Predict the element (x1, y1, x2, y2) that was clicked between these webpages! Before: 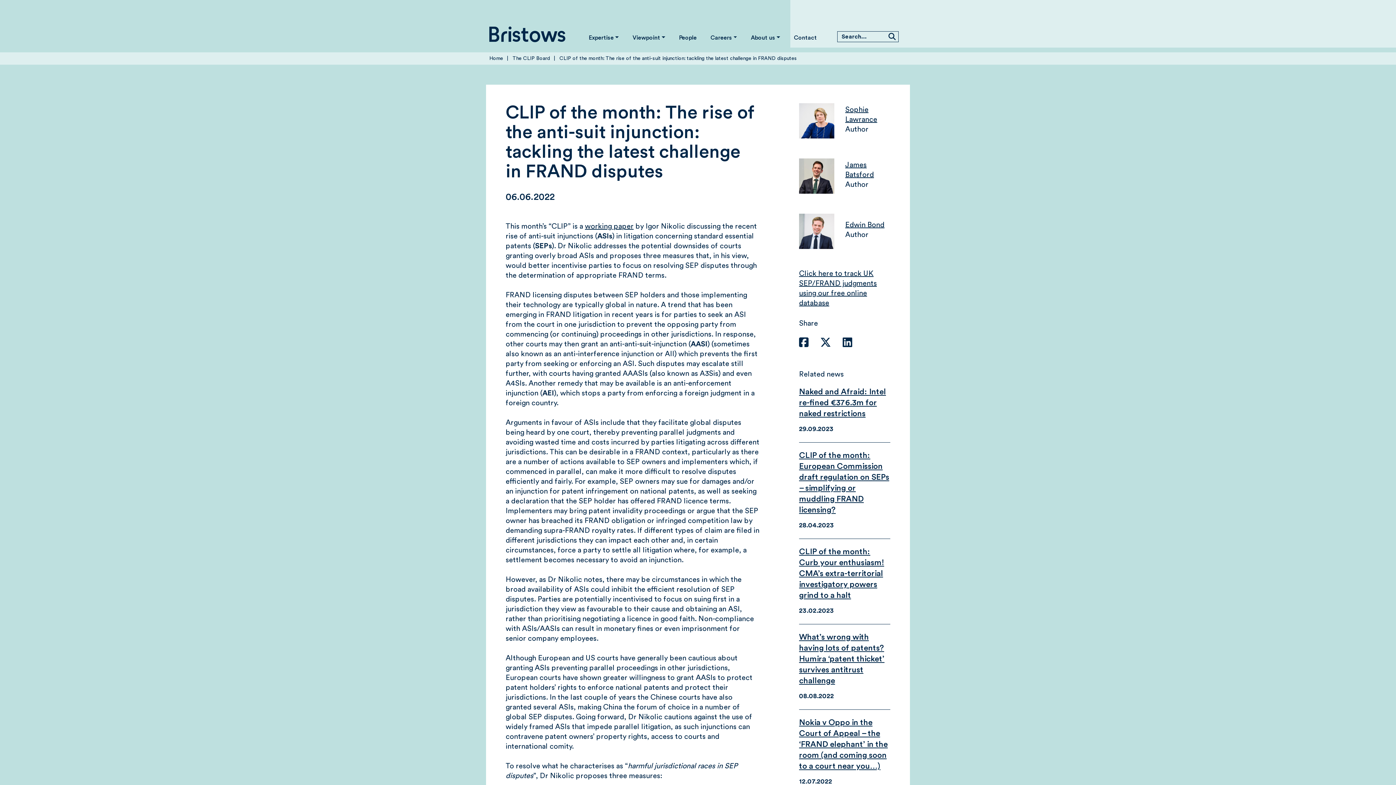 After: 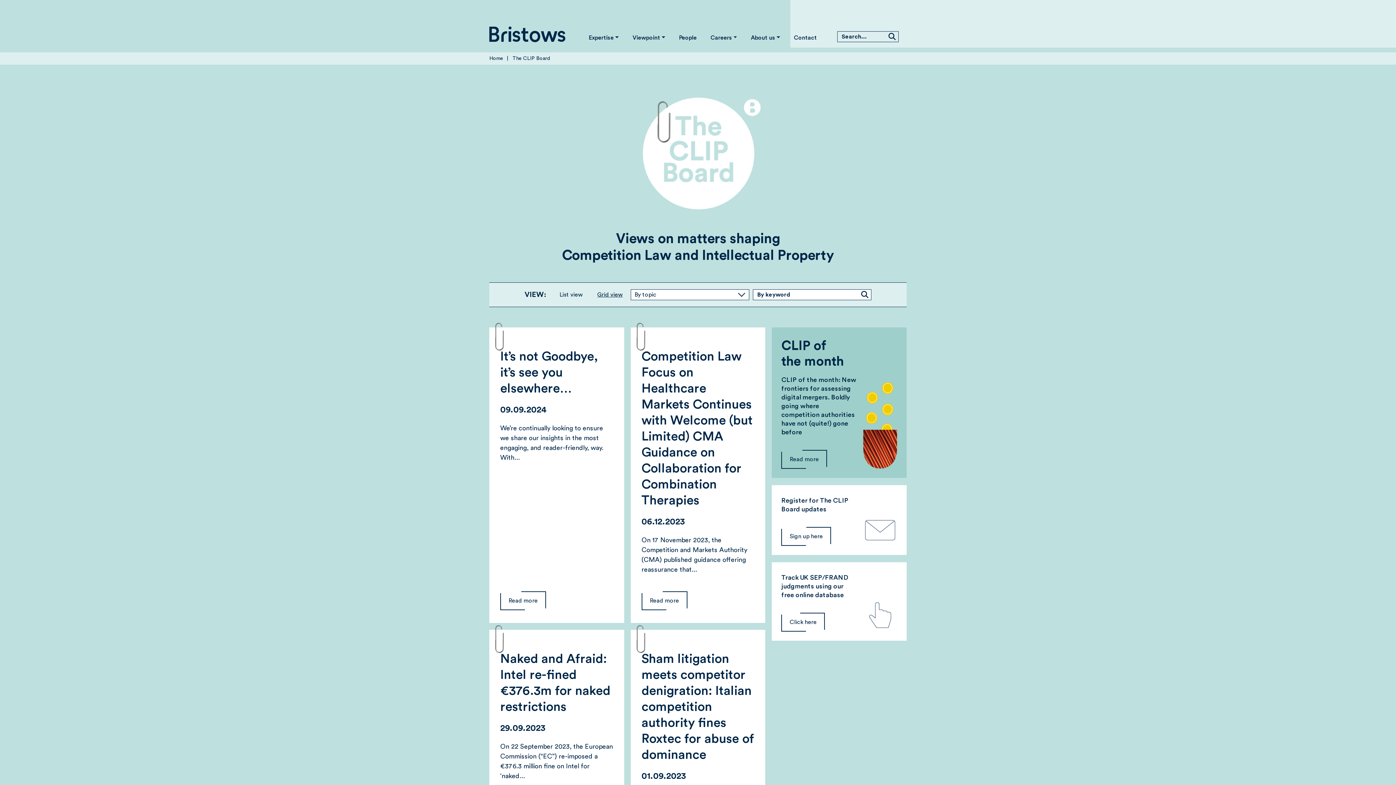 Action: label: The CLIP Board bbox: (512, 56, 550, 61)